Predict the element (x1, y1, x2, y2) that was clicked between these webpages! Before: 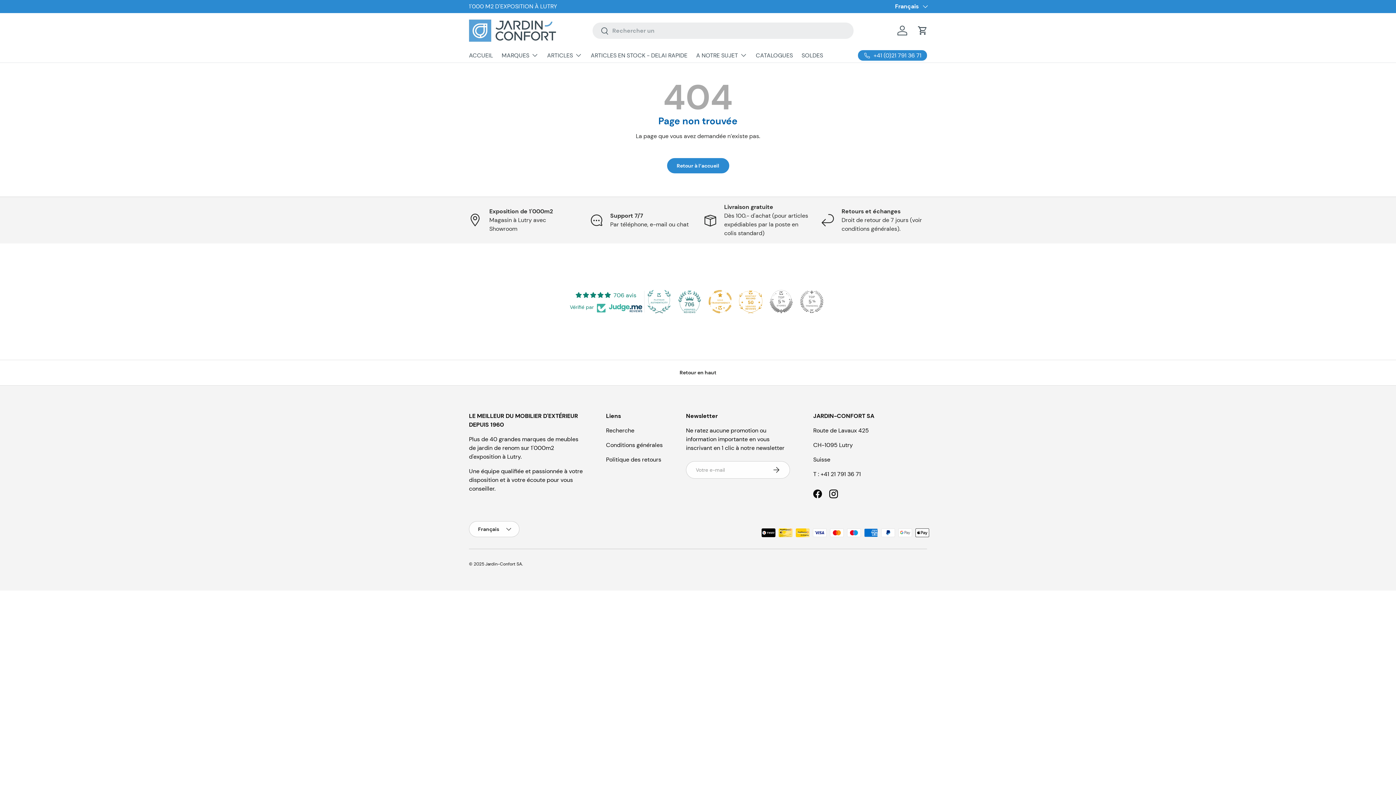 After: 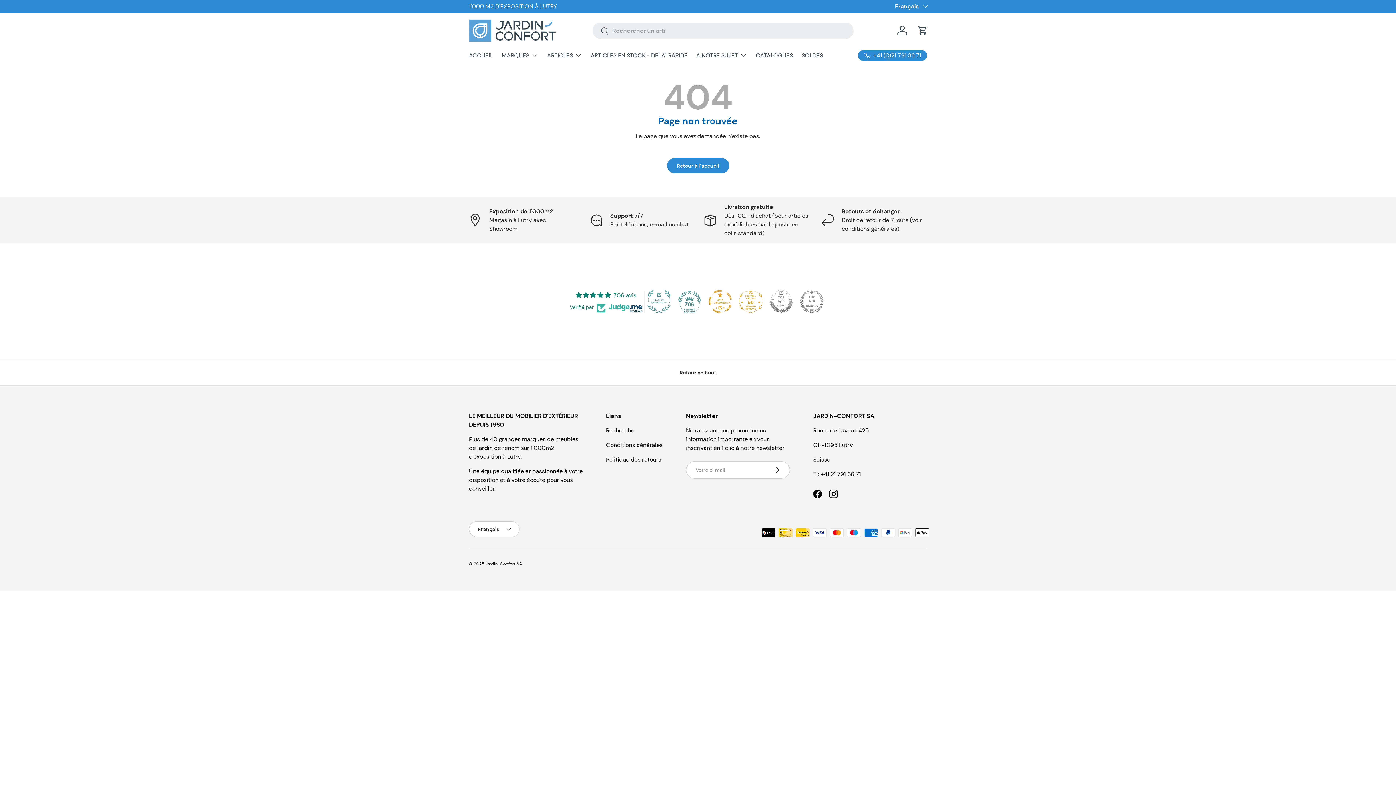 Action: label: Rechercher bbox: (592, 22, 609, 39)